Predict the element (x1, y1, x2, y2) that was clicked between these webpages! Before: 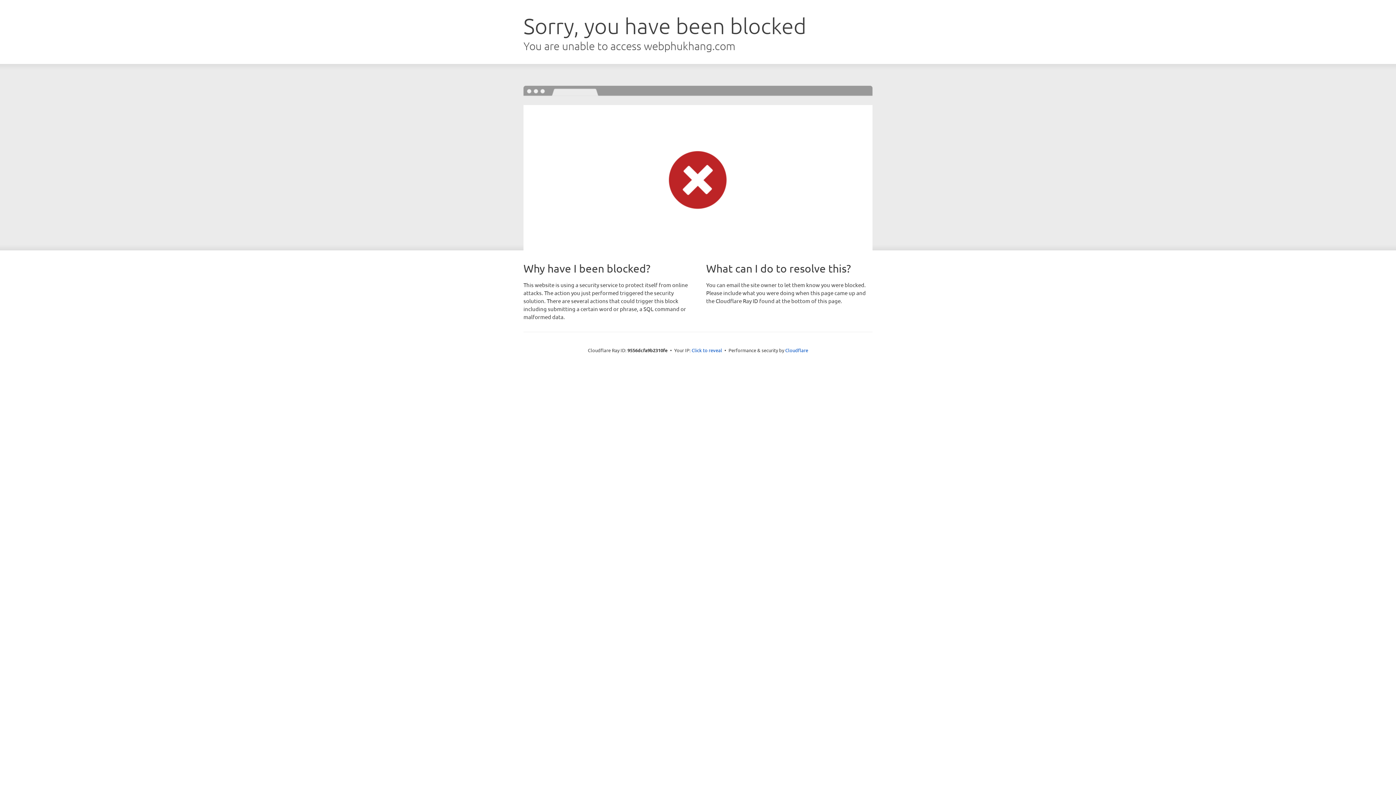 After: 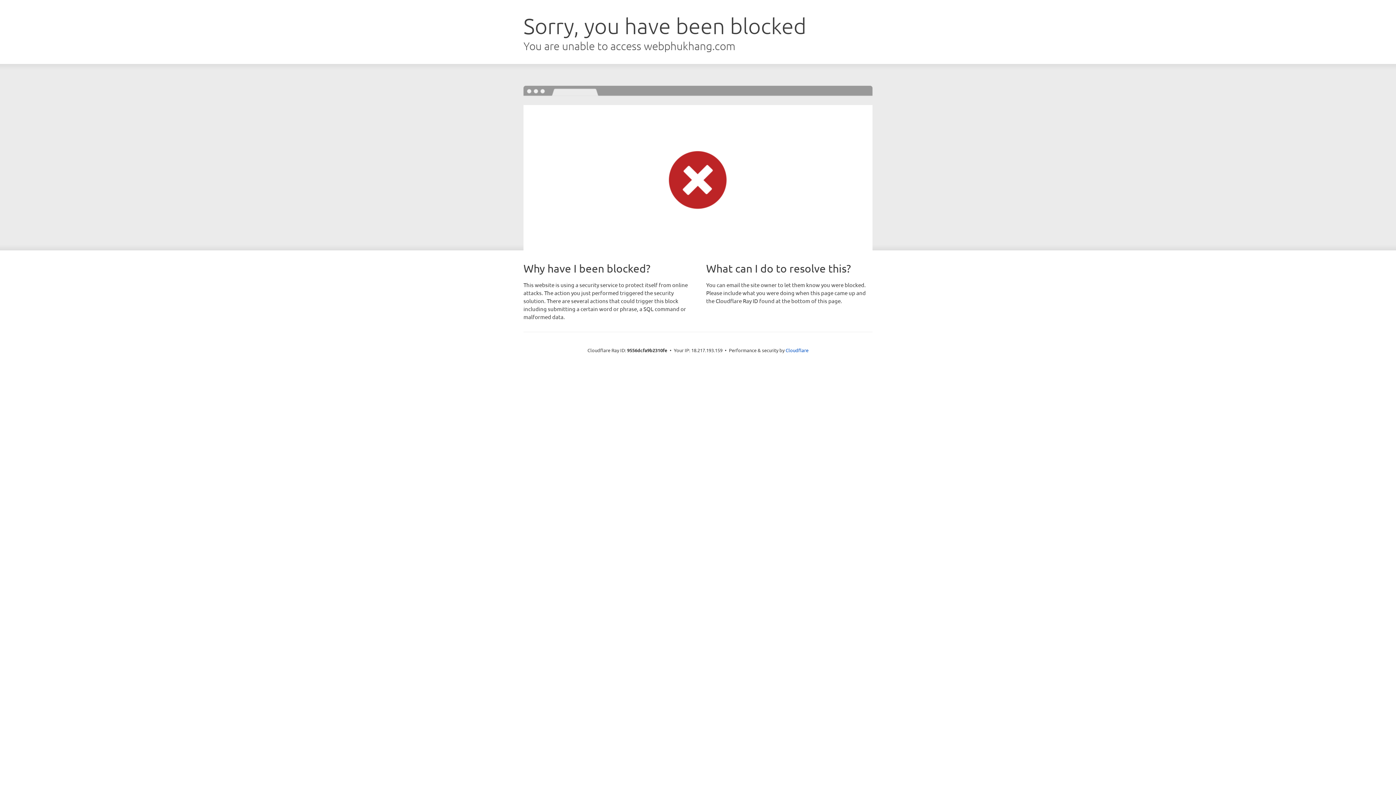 Action: label: Click to reveal bbox: (691, 346, 722, 353)